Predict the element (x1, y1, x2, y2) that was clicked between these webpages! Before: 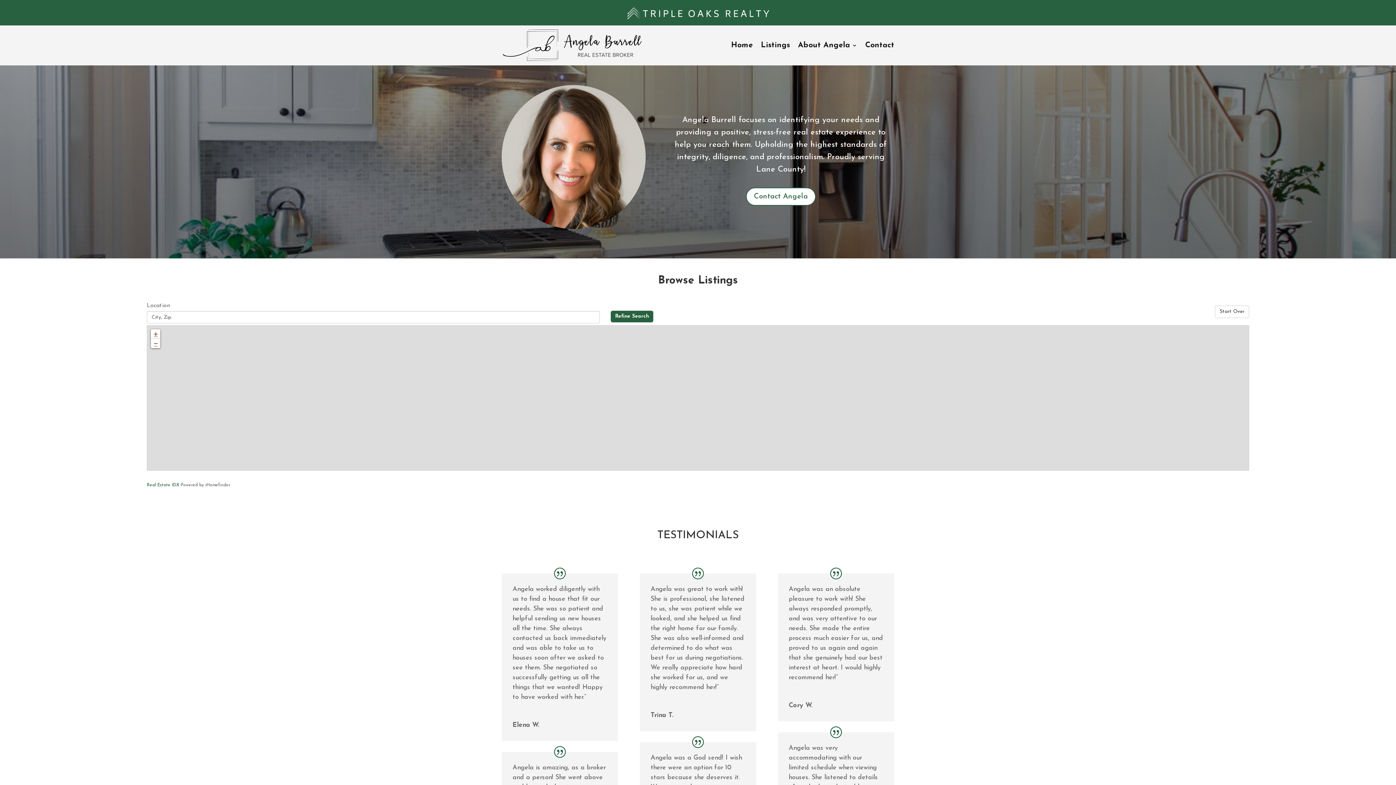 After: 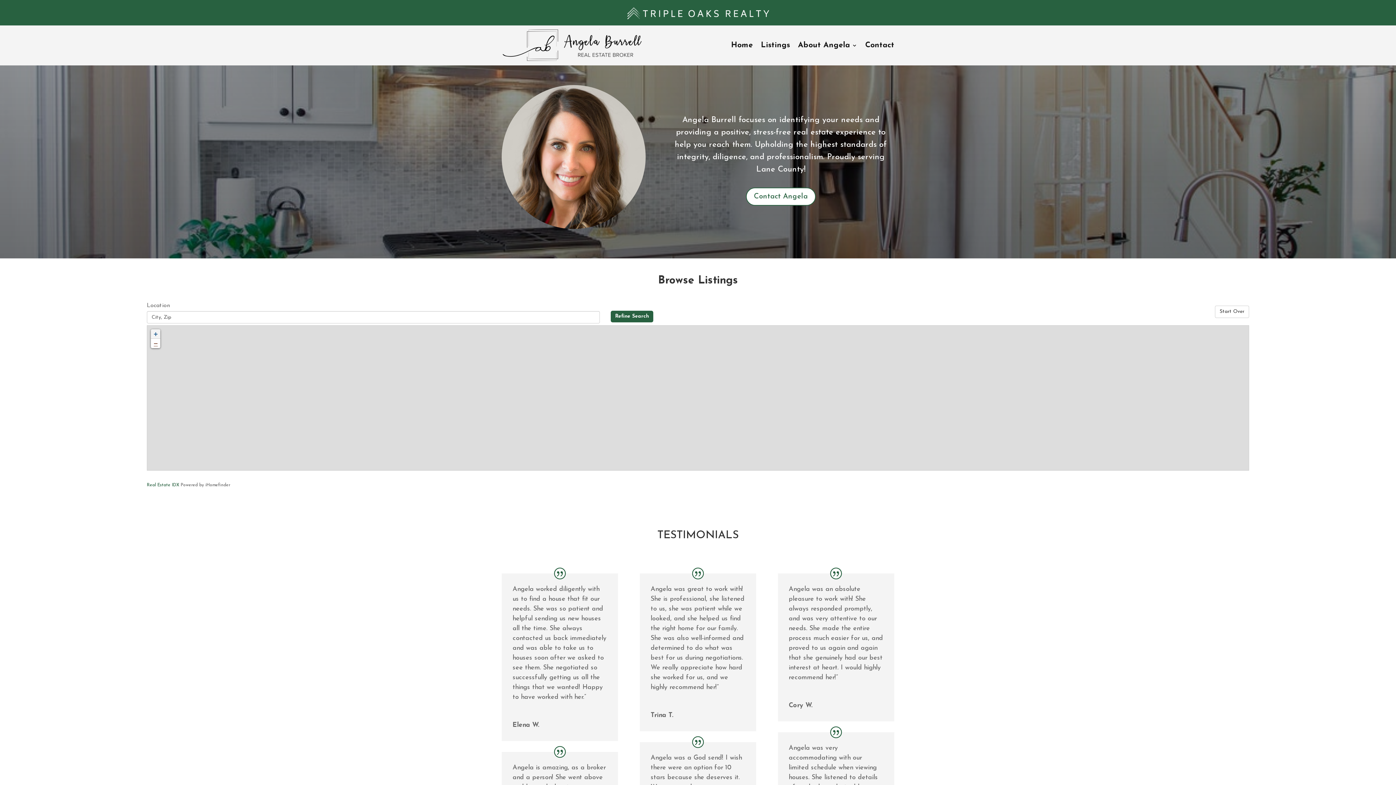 Action: bbox: (150, 329, 160, 339) label: Zoom in